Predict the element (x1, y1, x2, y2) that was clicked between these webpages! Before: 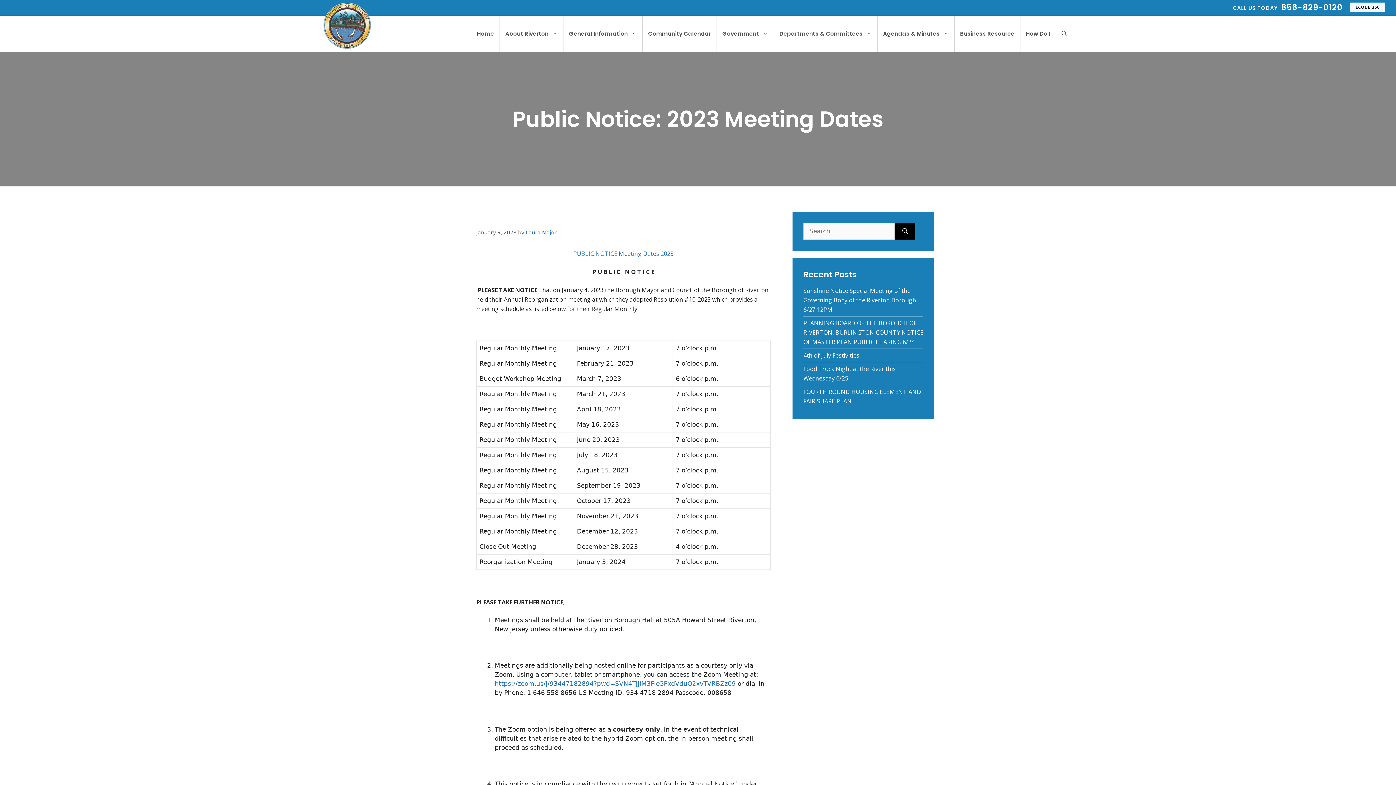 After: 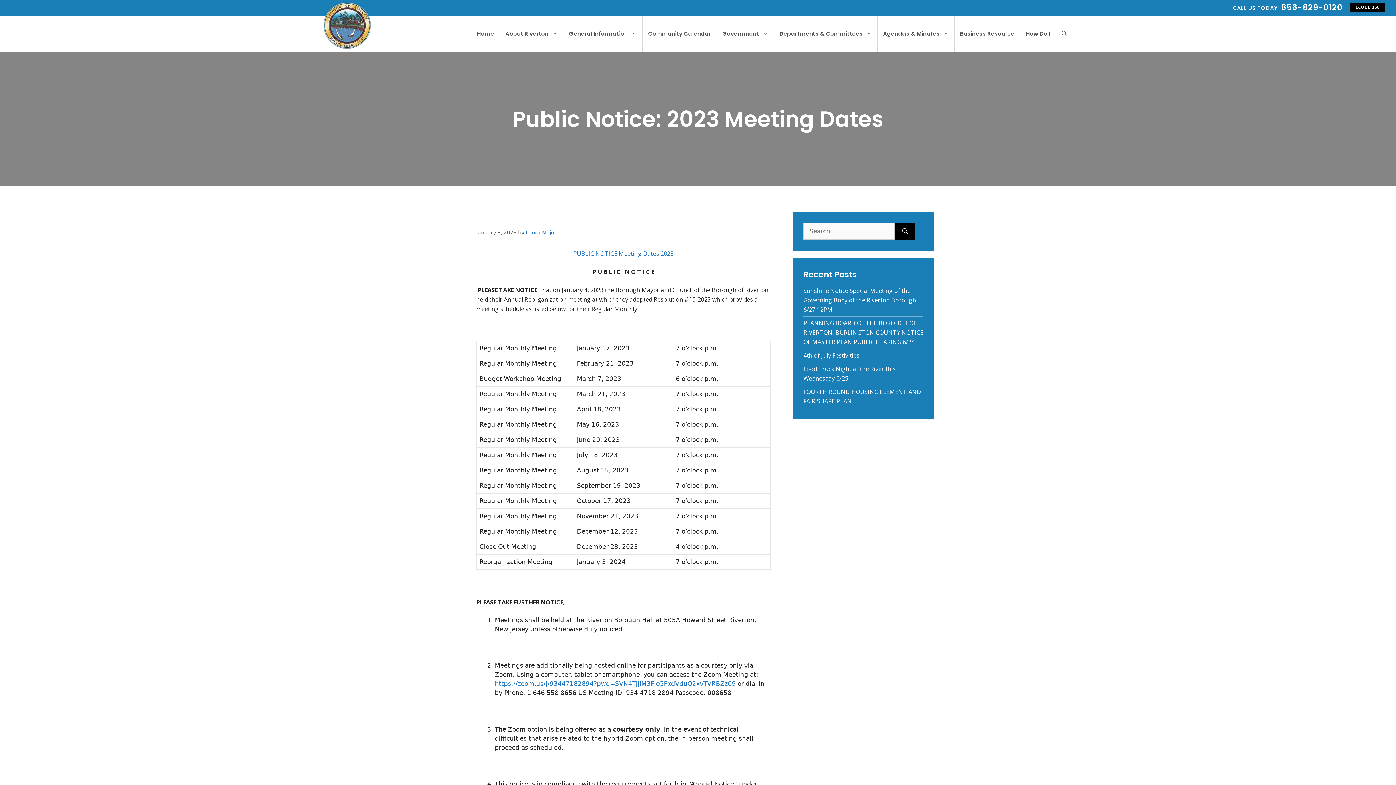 Action: label: ECODE 360 bbox: (1350, 2, 1385, 12)